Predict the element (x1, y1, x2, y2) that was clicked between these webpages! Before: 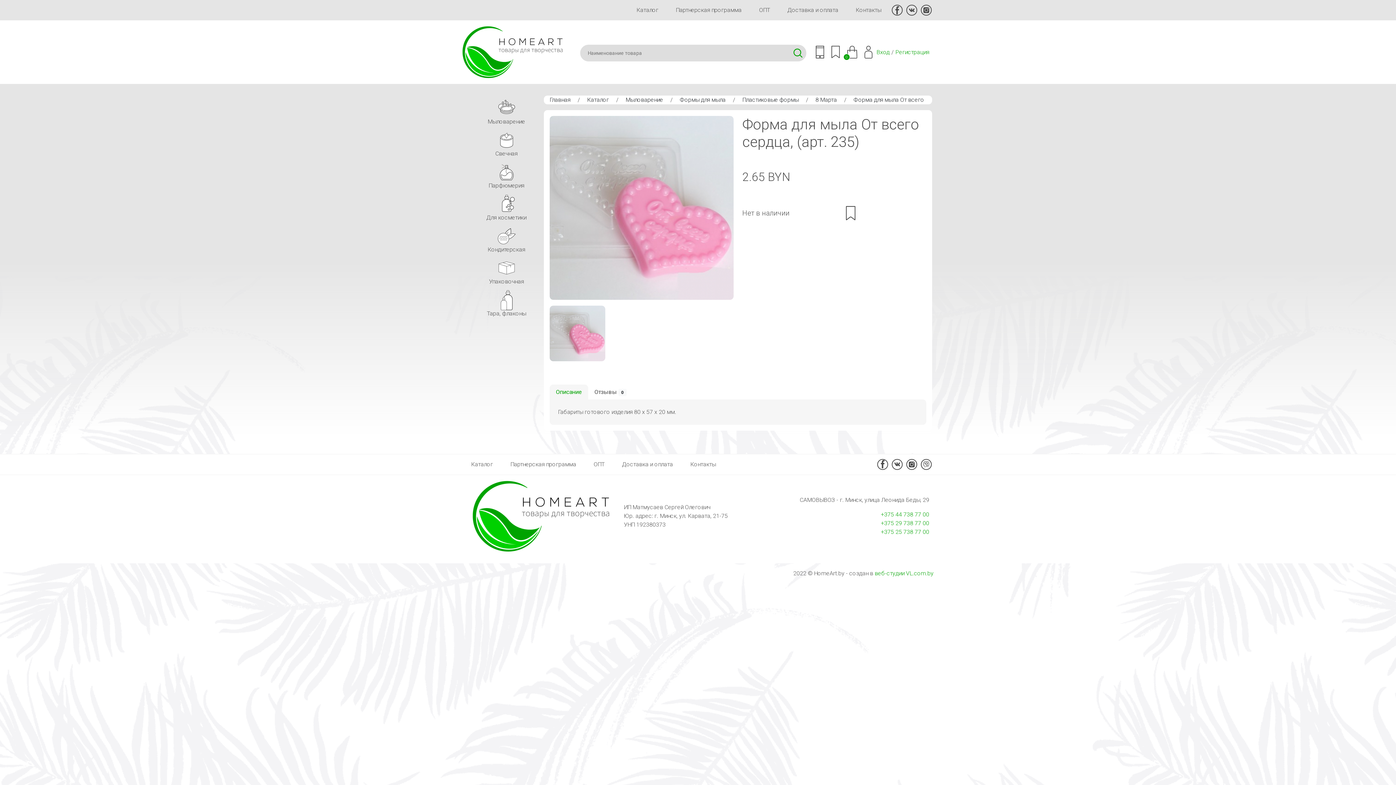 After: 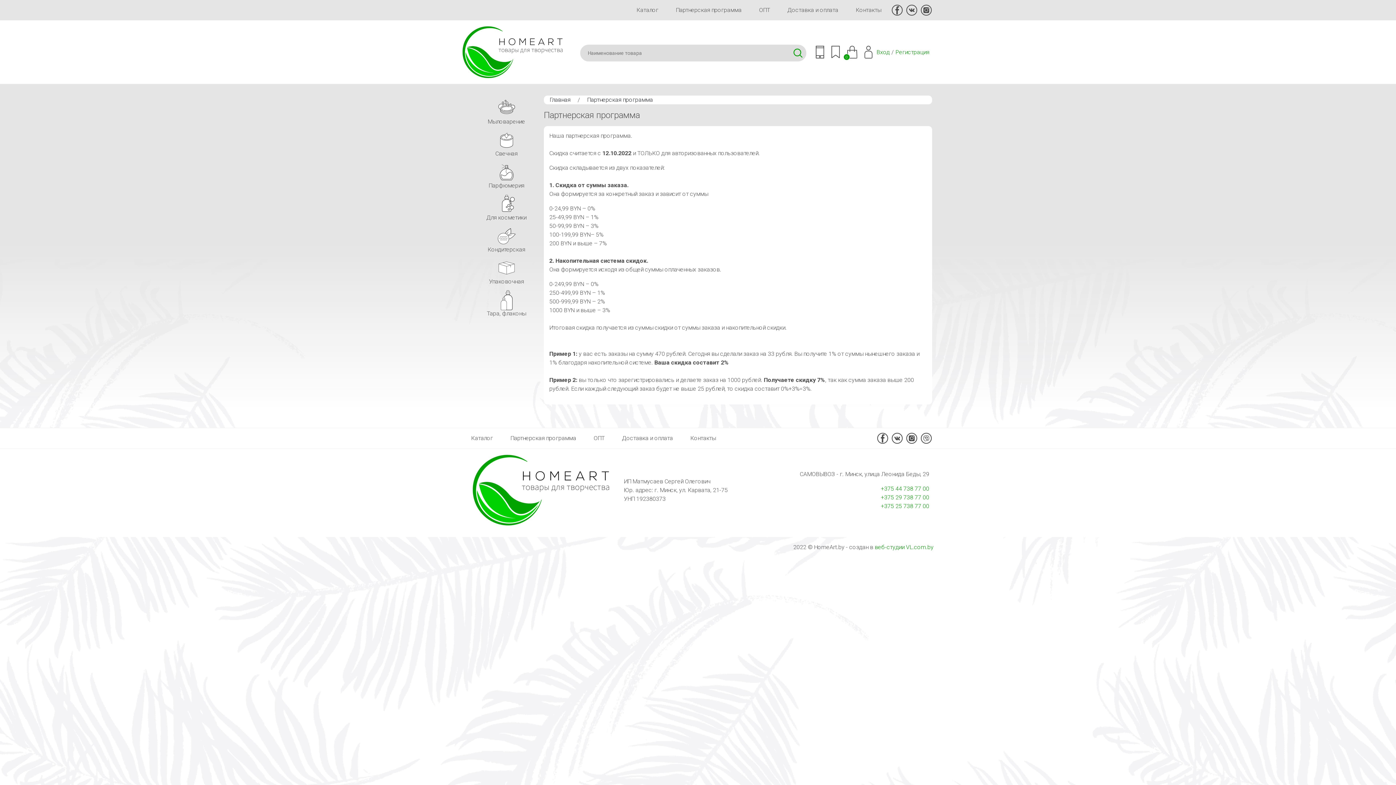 Action: bbox: (670, 0, 747, 20) label: Партнерская программа